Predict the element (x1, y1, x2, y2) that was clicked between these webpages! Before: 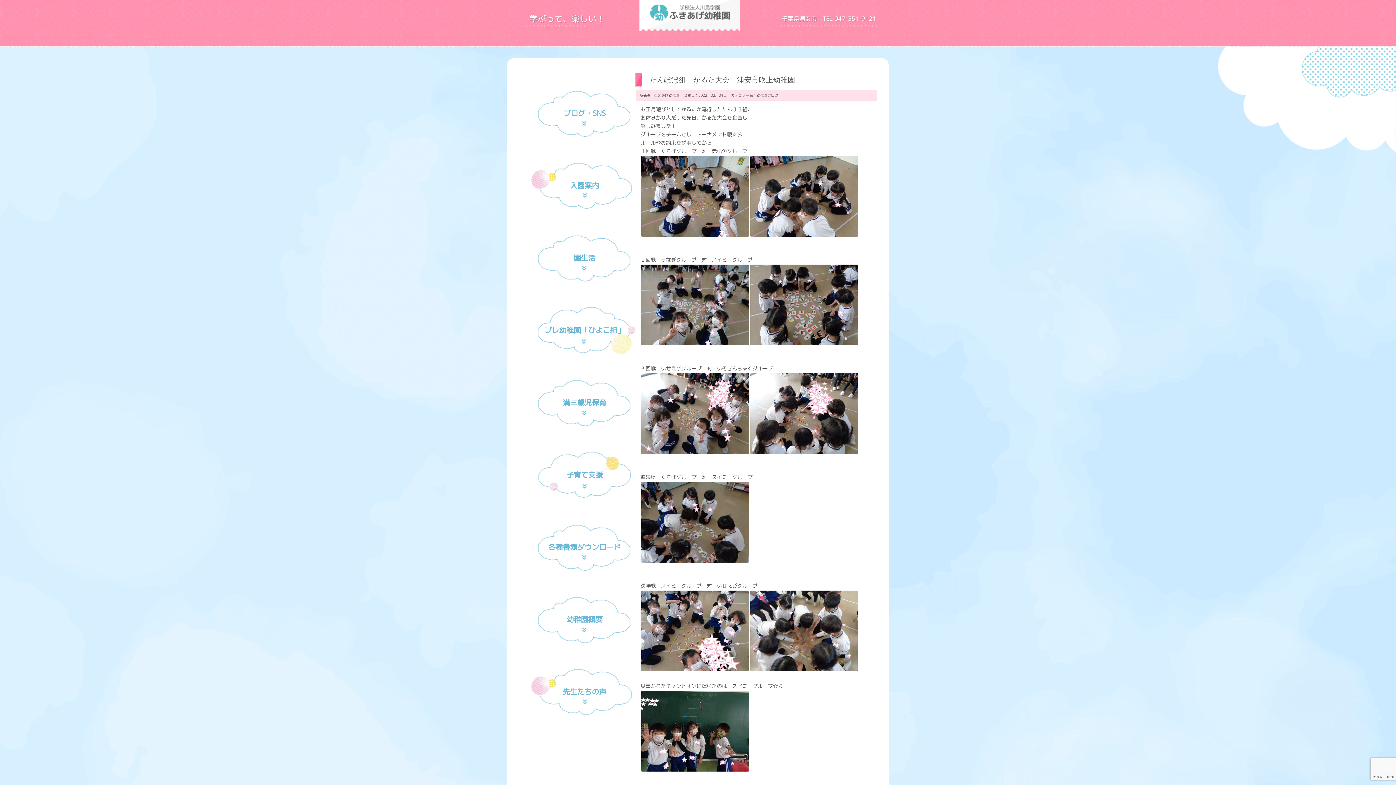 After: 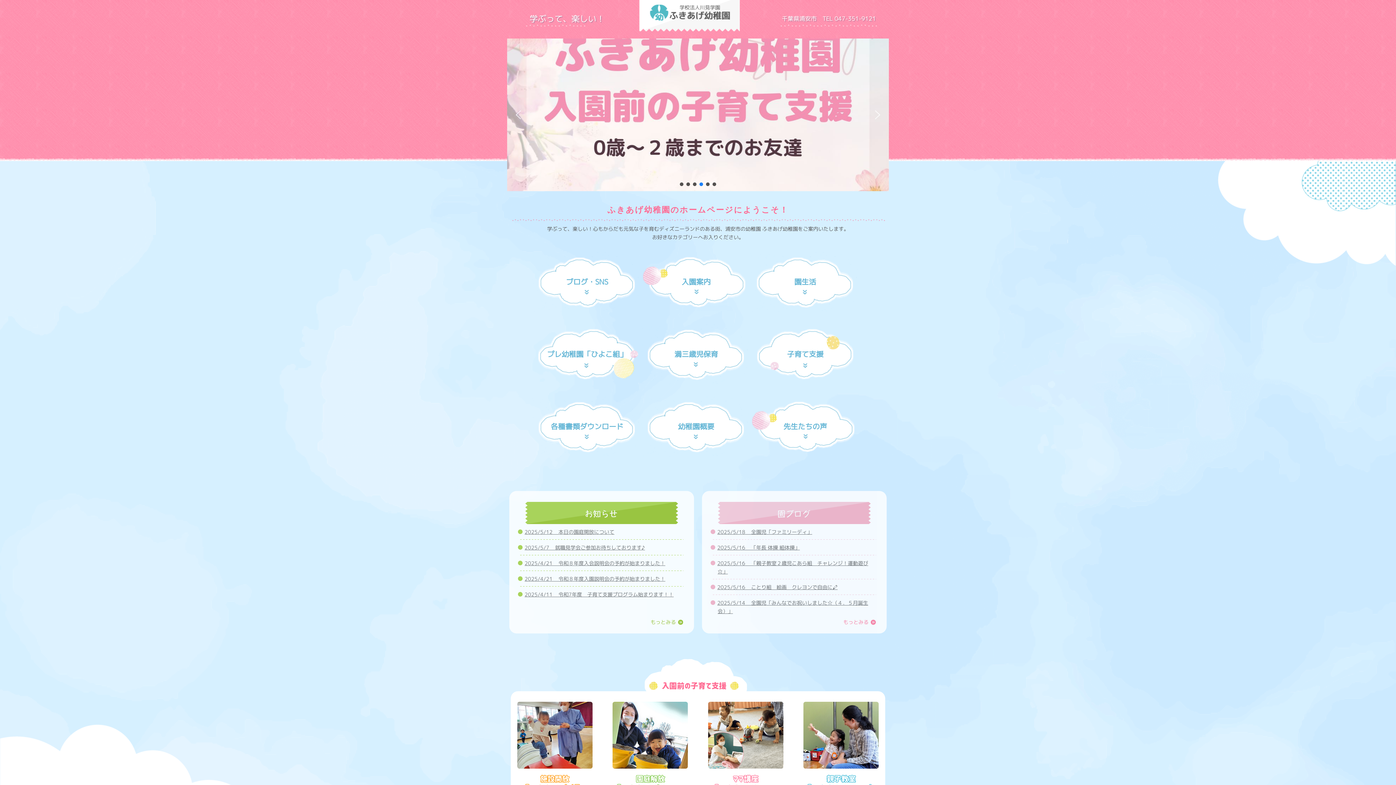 Action: label: 学校法人川見学園　ふきあげ幼稚園 bbox: (639, 26, 822, 32)